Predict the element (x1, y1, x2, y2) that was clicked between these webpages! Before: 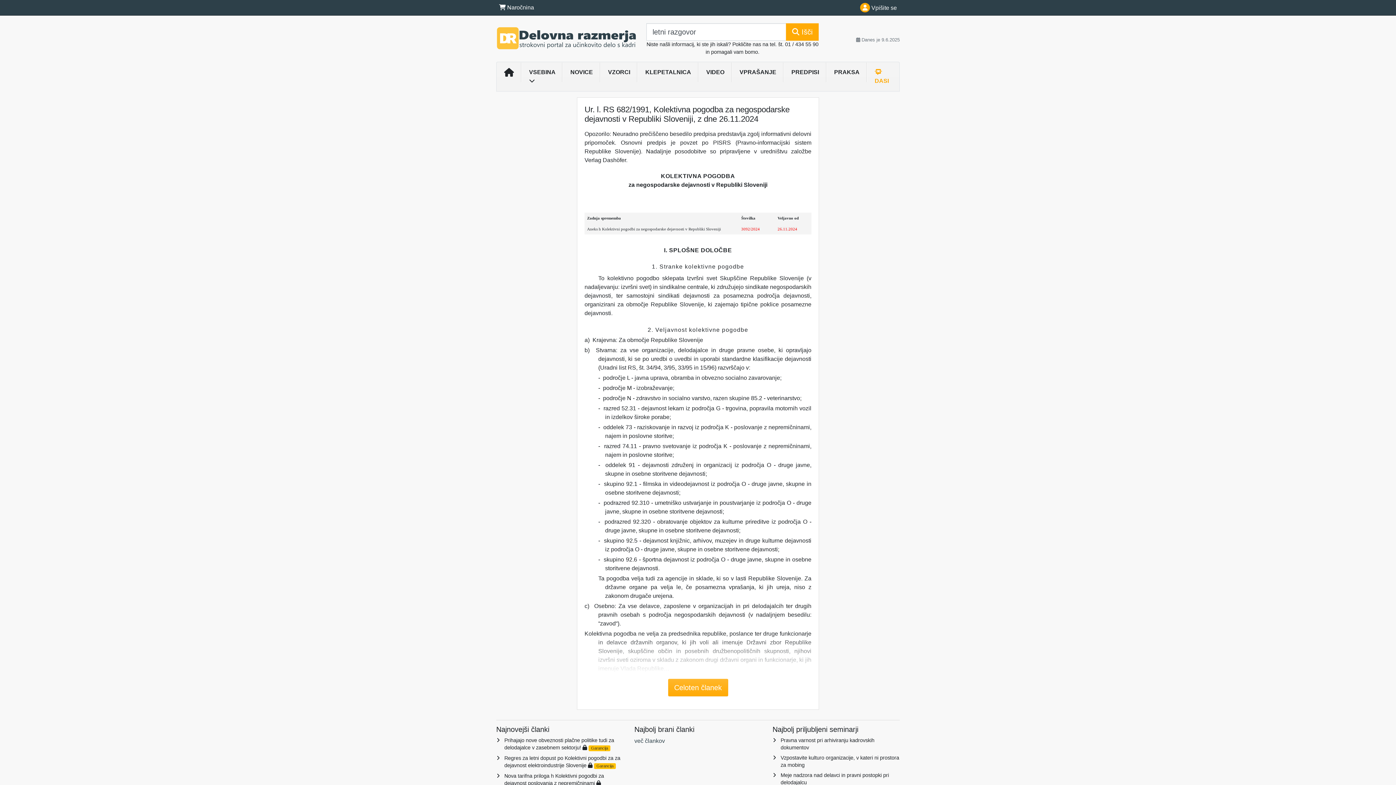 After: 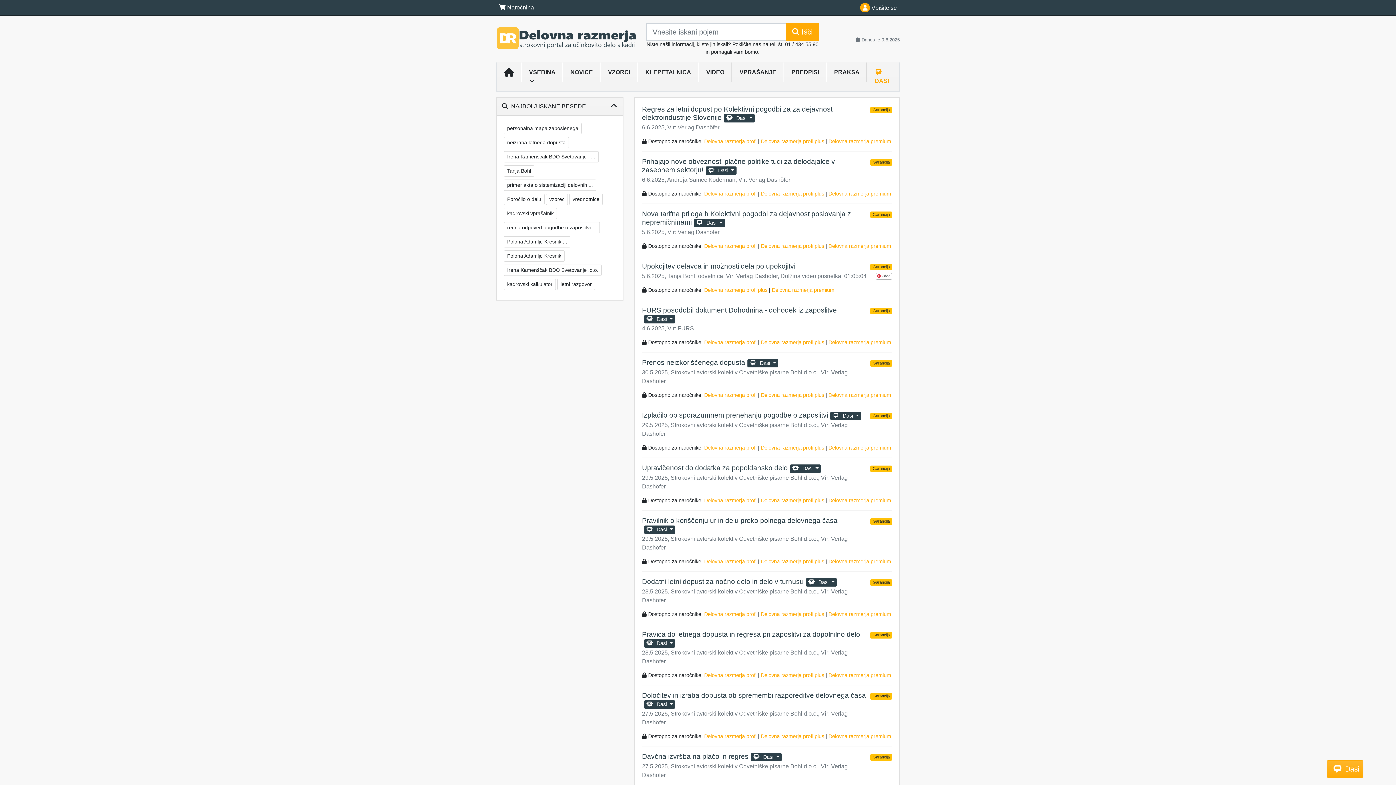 Action: label: NOVICE bbox: (562, 65, 600, 79)